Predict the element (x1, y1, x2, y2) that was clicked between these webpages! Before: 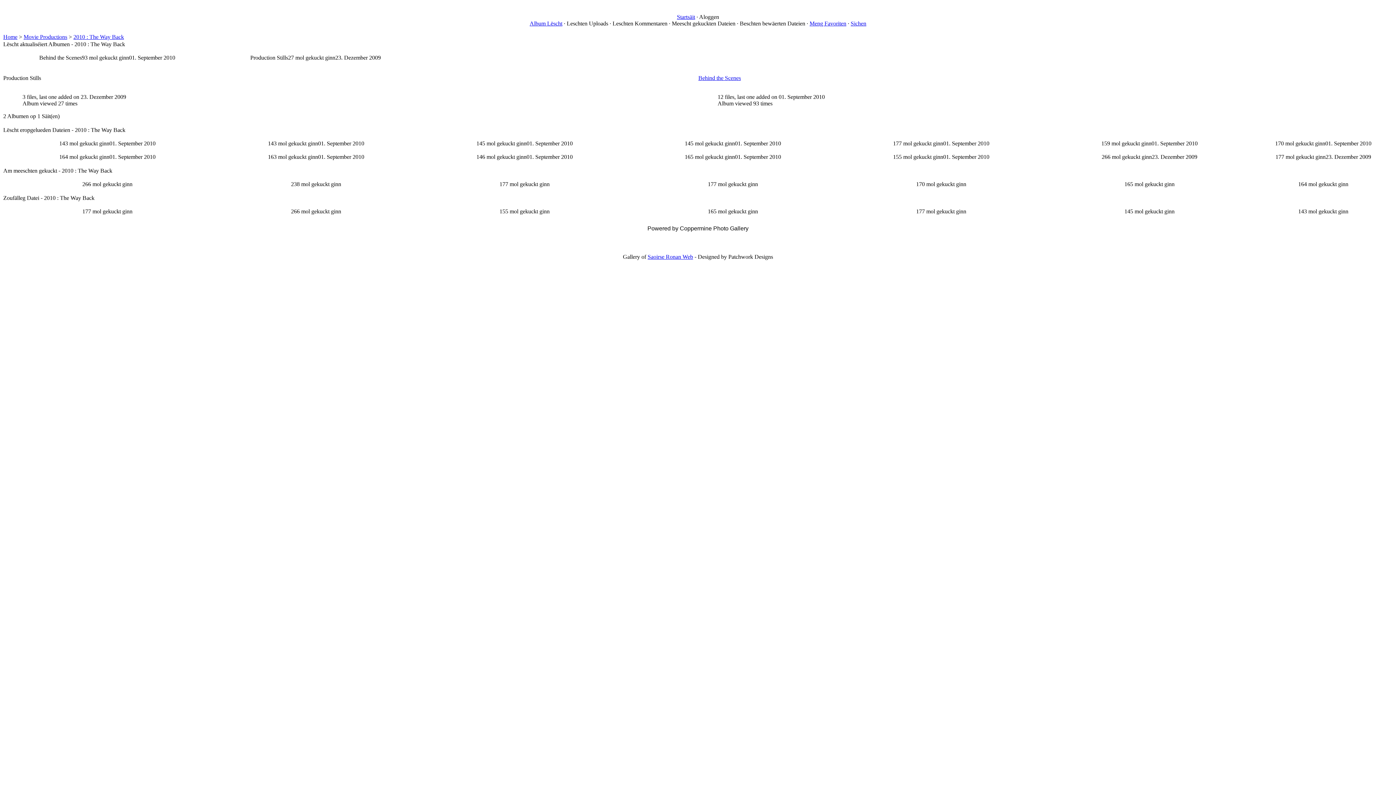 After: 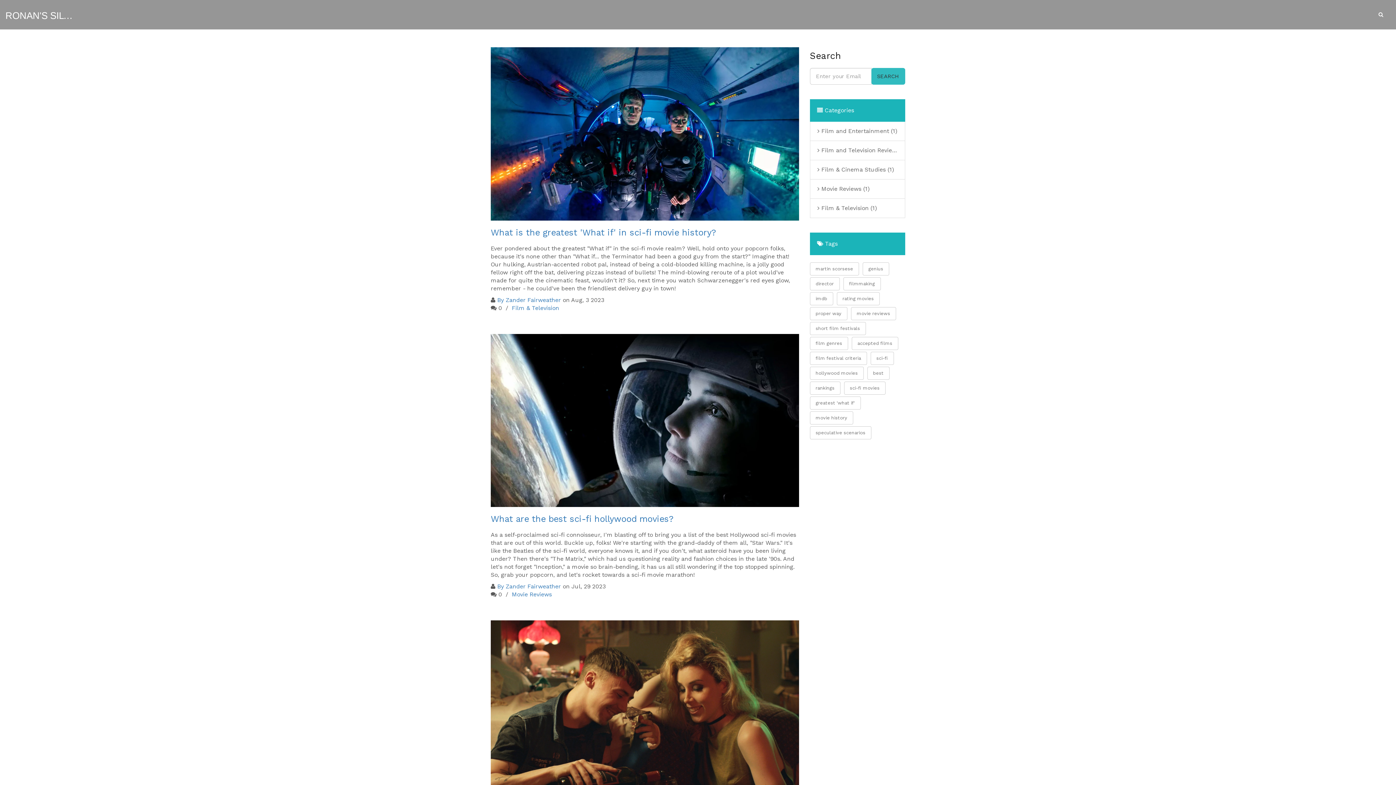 Action: label: Saoirse Ronan Web bbox: (647, 253, 693, 260)